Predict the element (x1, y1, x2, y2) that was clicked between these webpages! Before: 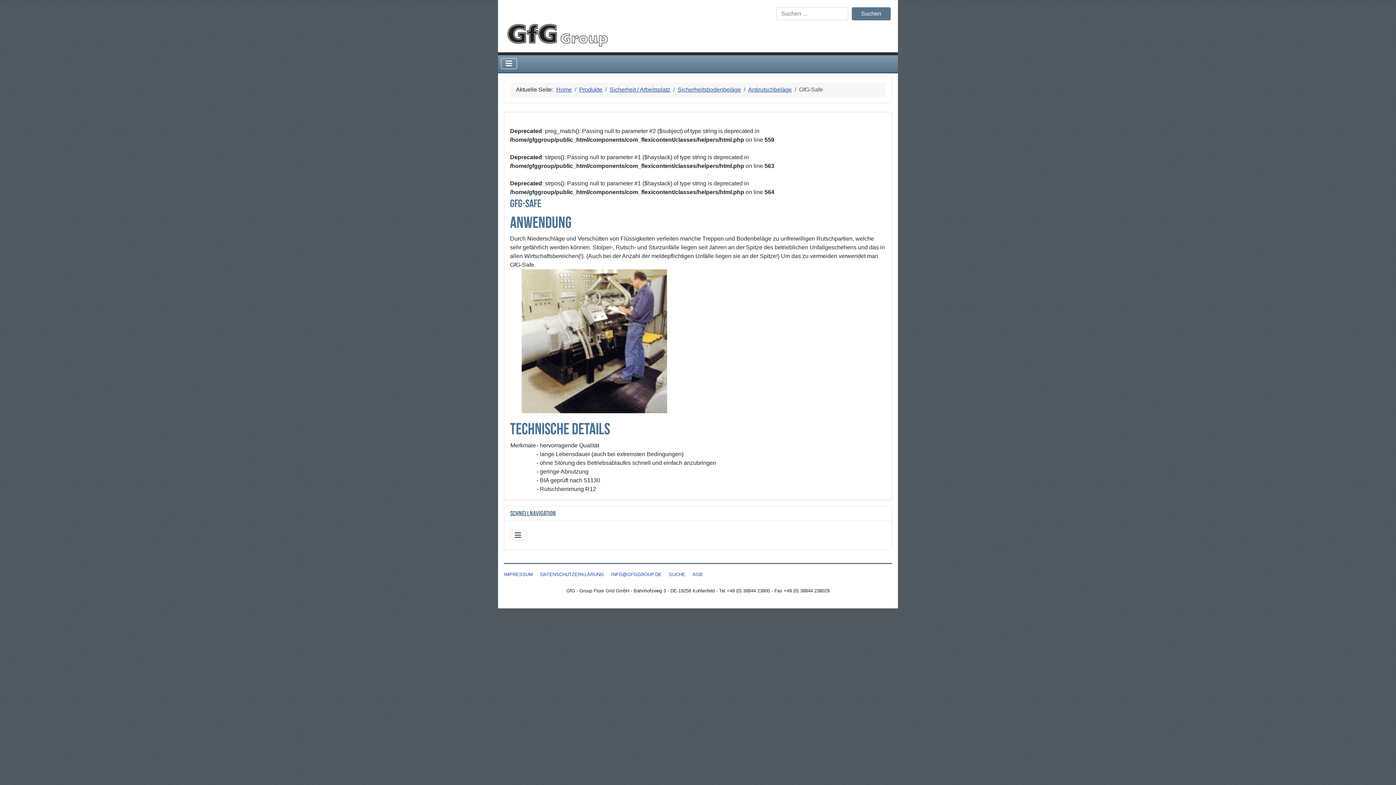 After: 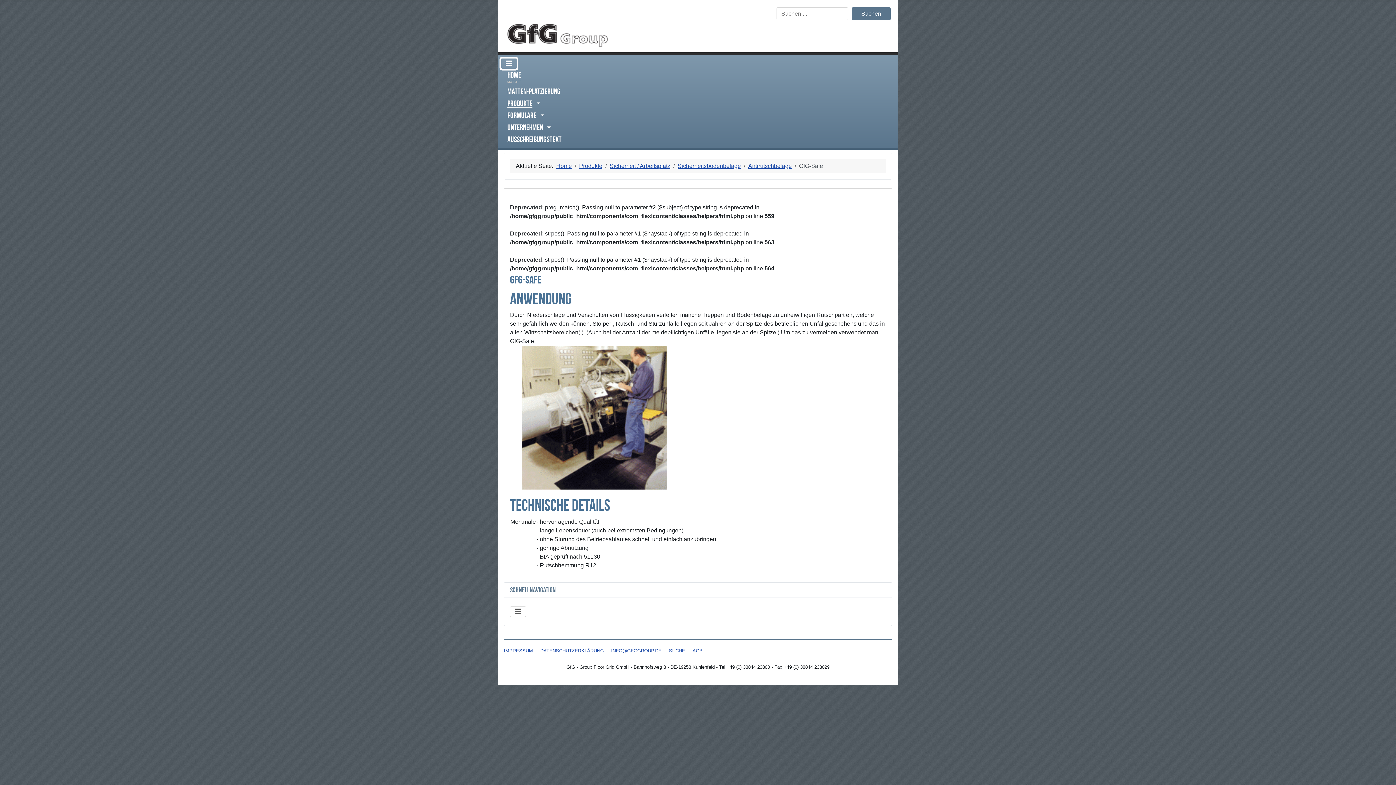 Action: label: Navigation umschalten bbox: (501, 58, 517, 69)